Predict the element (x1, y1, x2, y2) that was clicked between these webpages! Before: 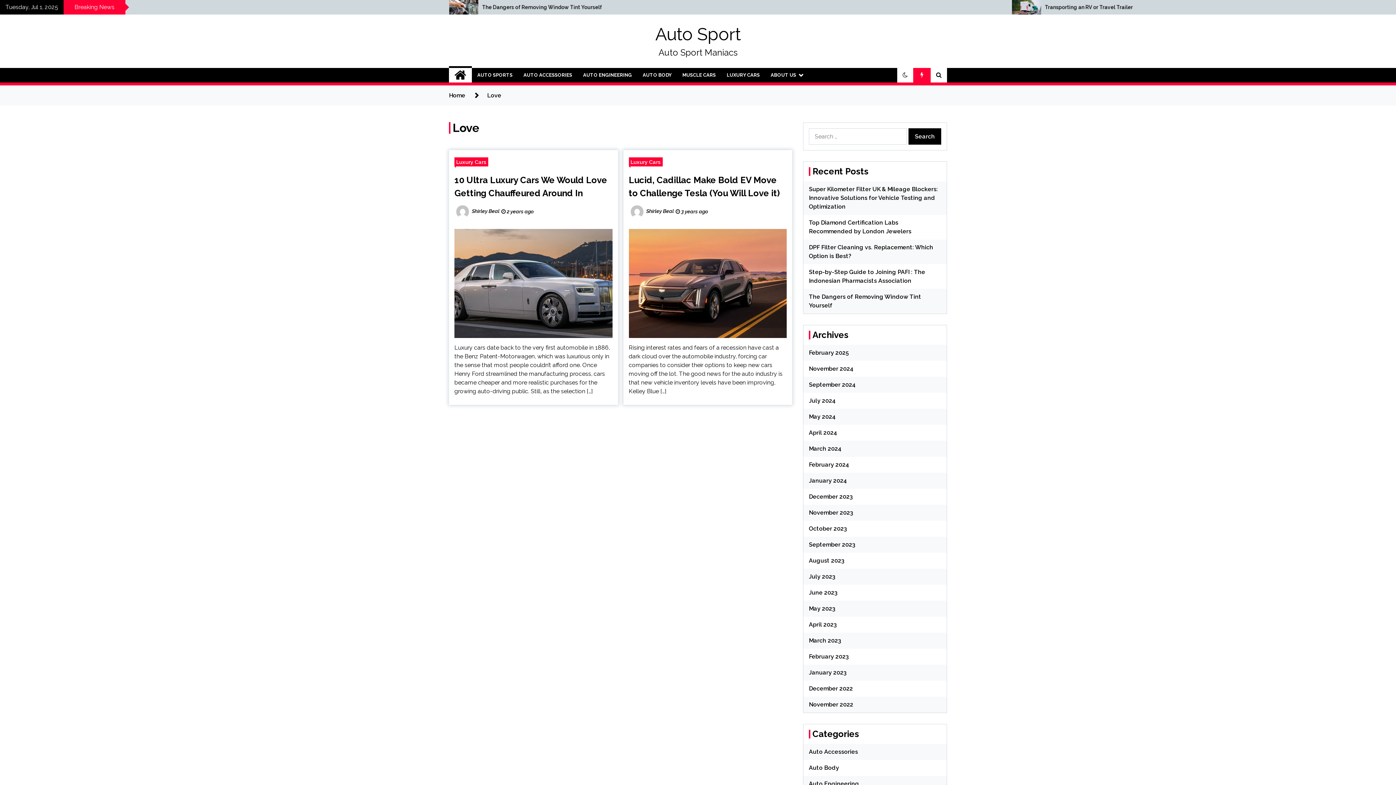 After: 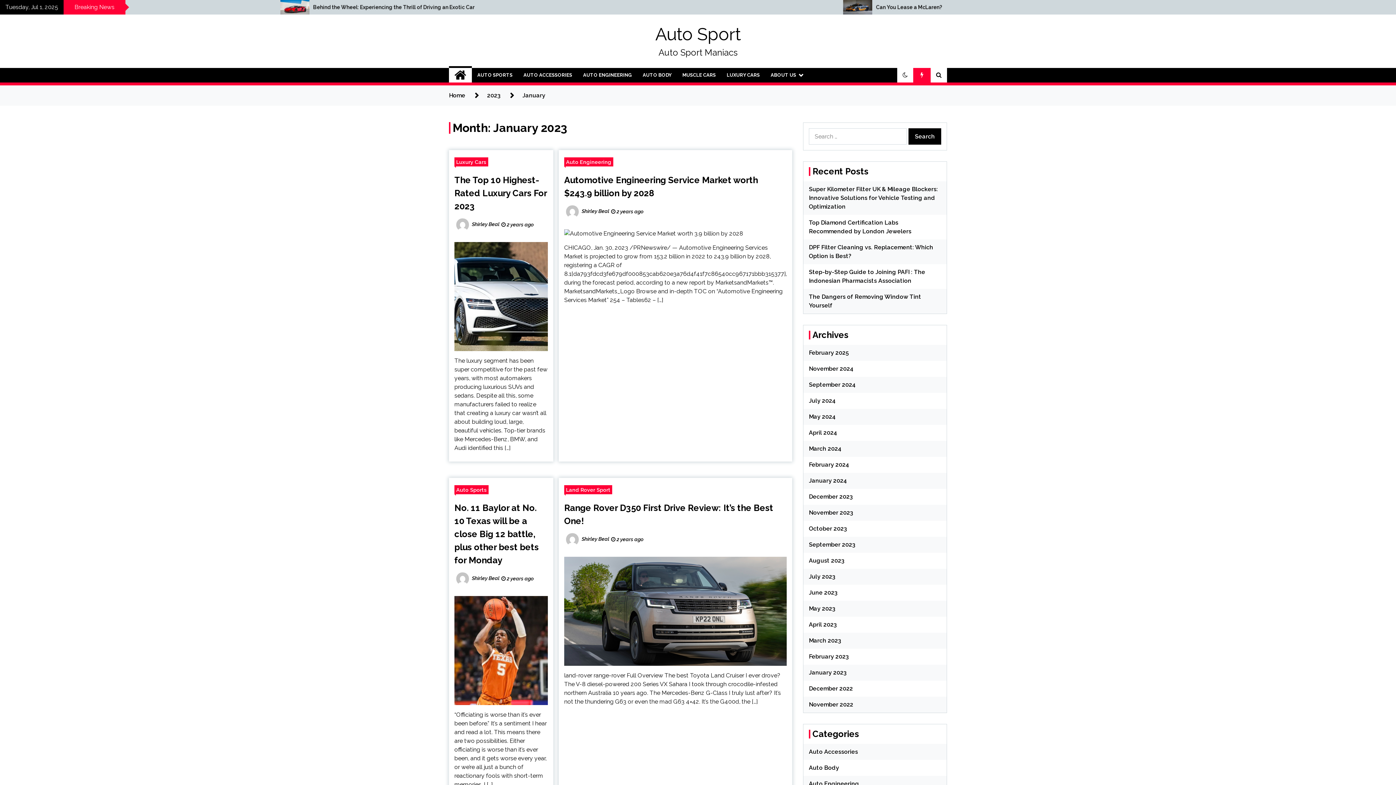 Action: label: January 2023 bbox: (809, 669, 846, 676)